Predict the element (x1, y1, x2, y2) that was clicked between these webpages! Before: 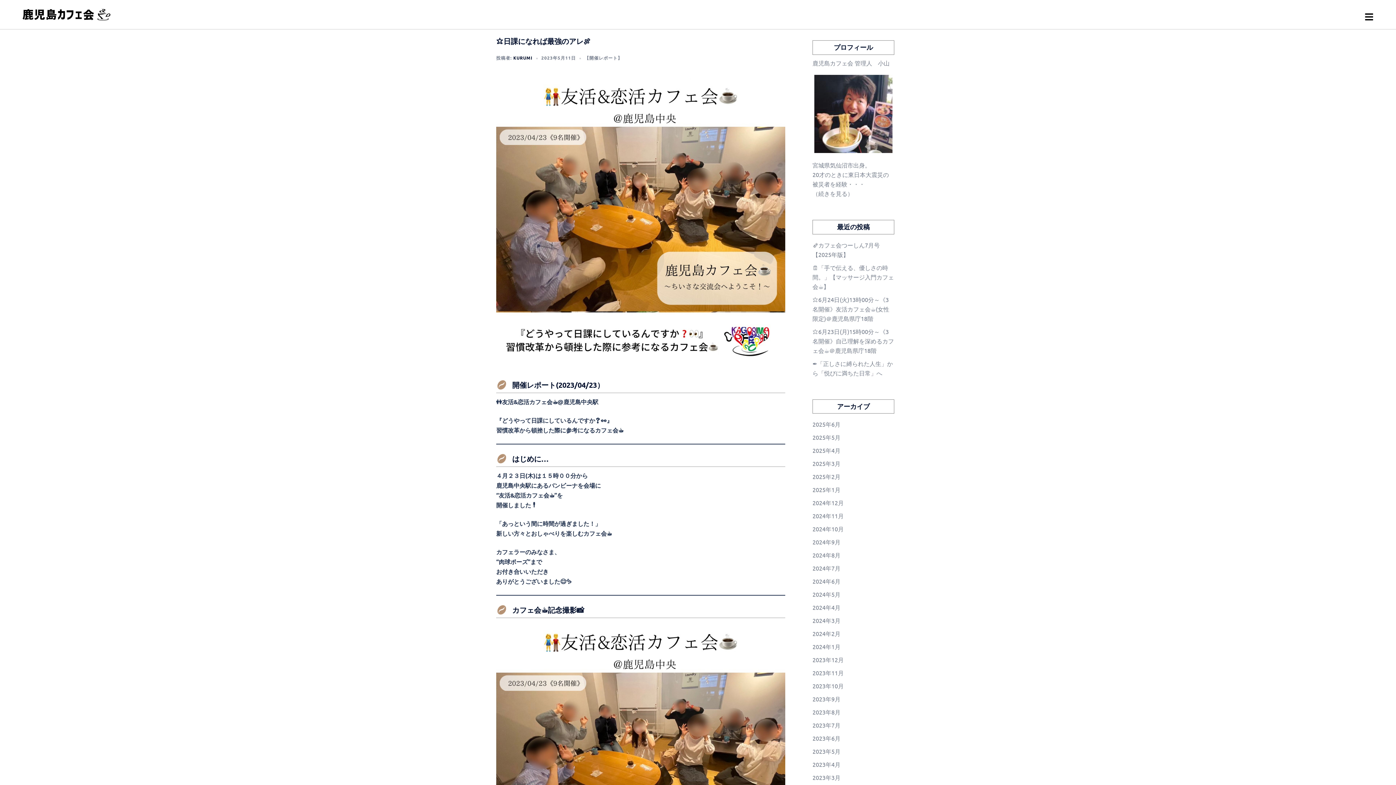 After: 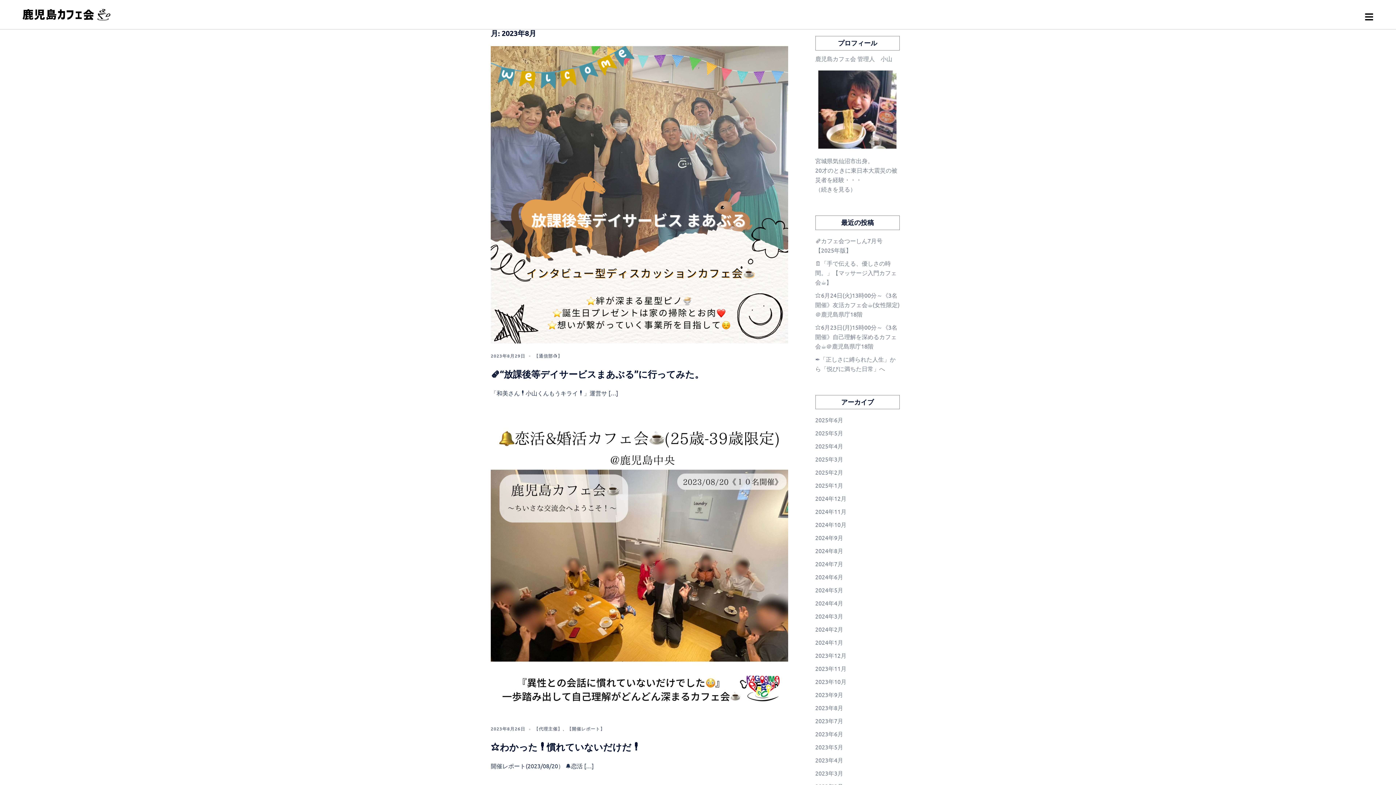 Action: label: 2023年8月 bbox: (812, 708, 840, 716)